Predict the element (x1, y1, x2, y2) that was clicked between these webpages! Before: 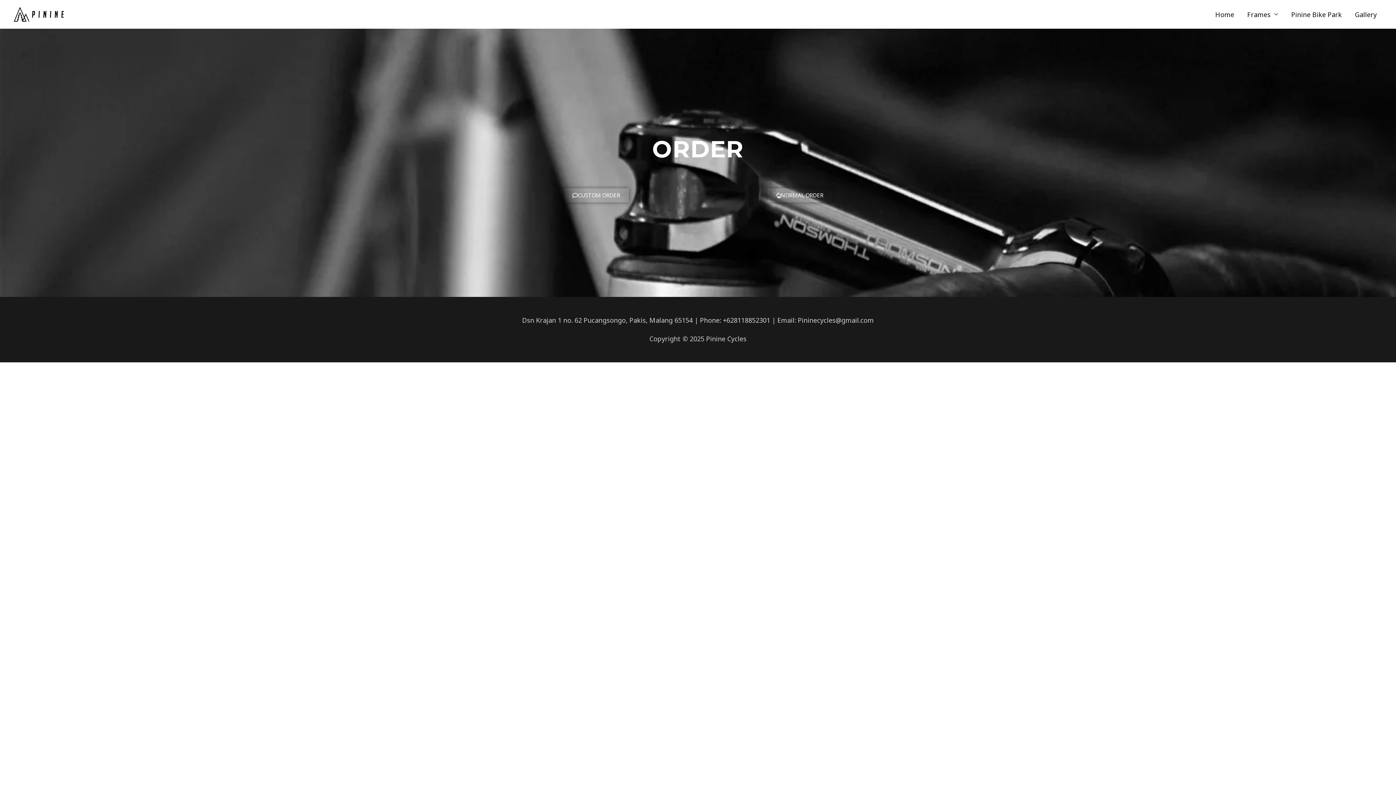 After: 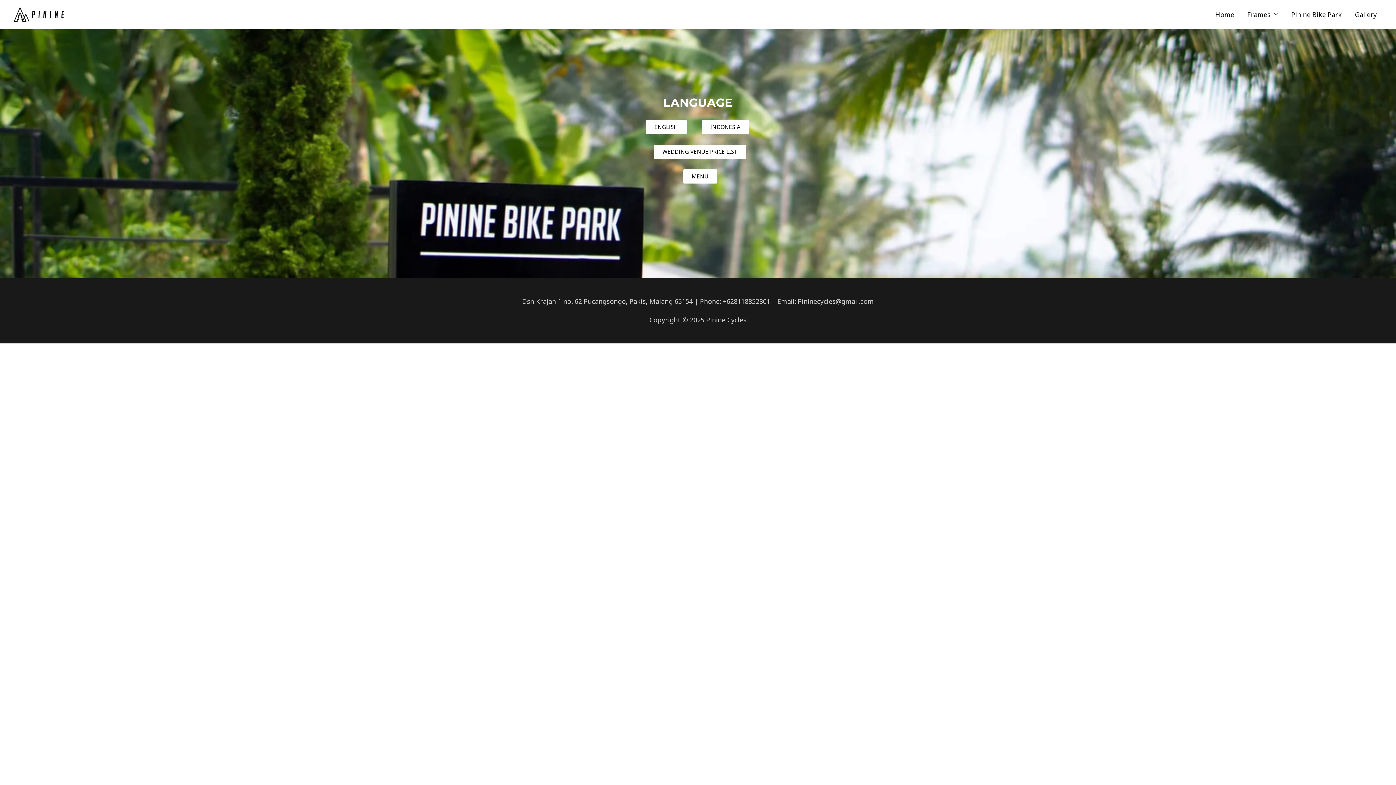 Action: label: Pinine Bike Park bbox: (1285, 1, 1348, 27)